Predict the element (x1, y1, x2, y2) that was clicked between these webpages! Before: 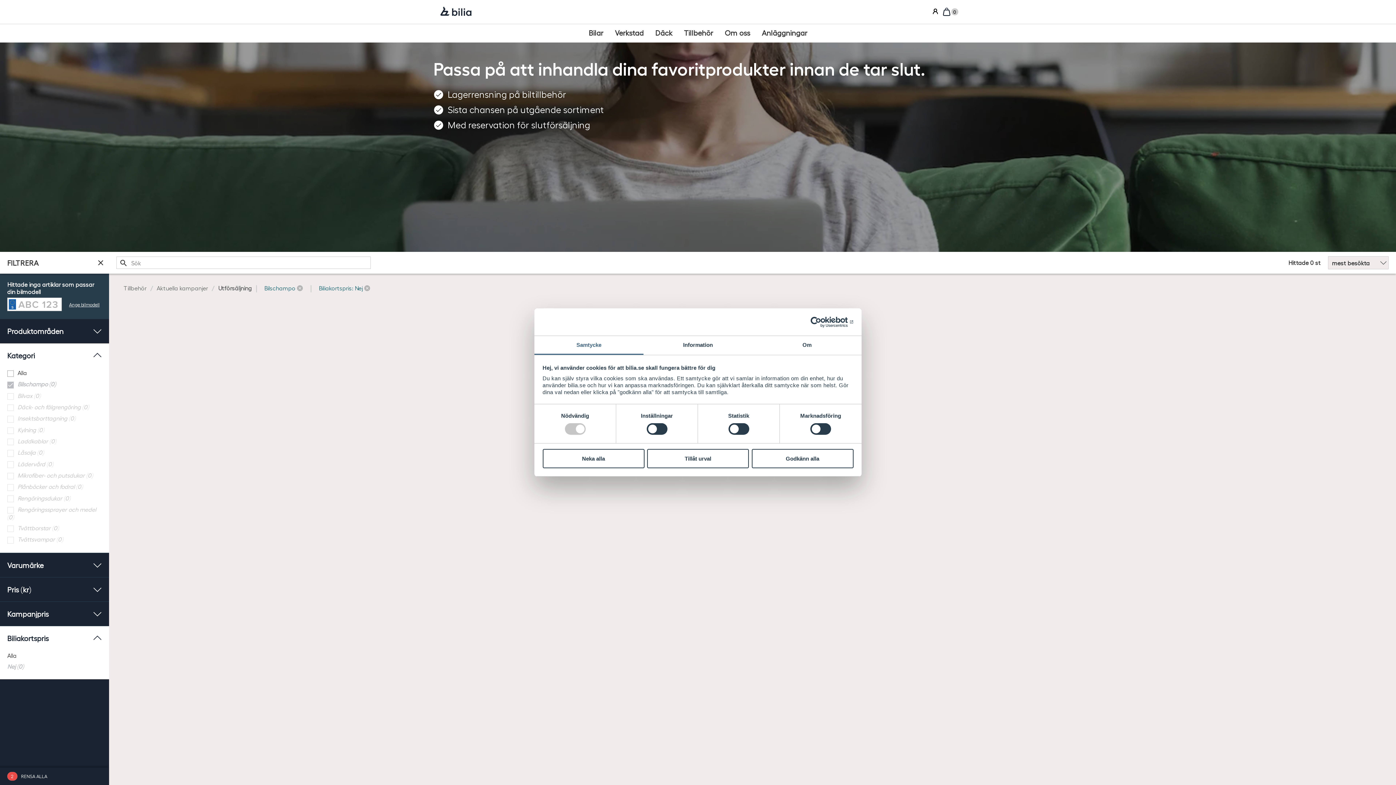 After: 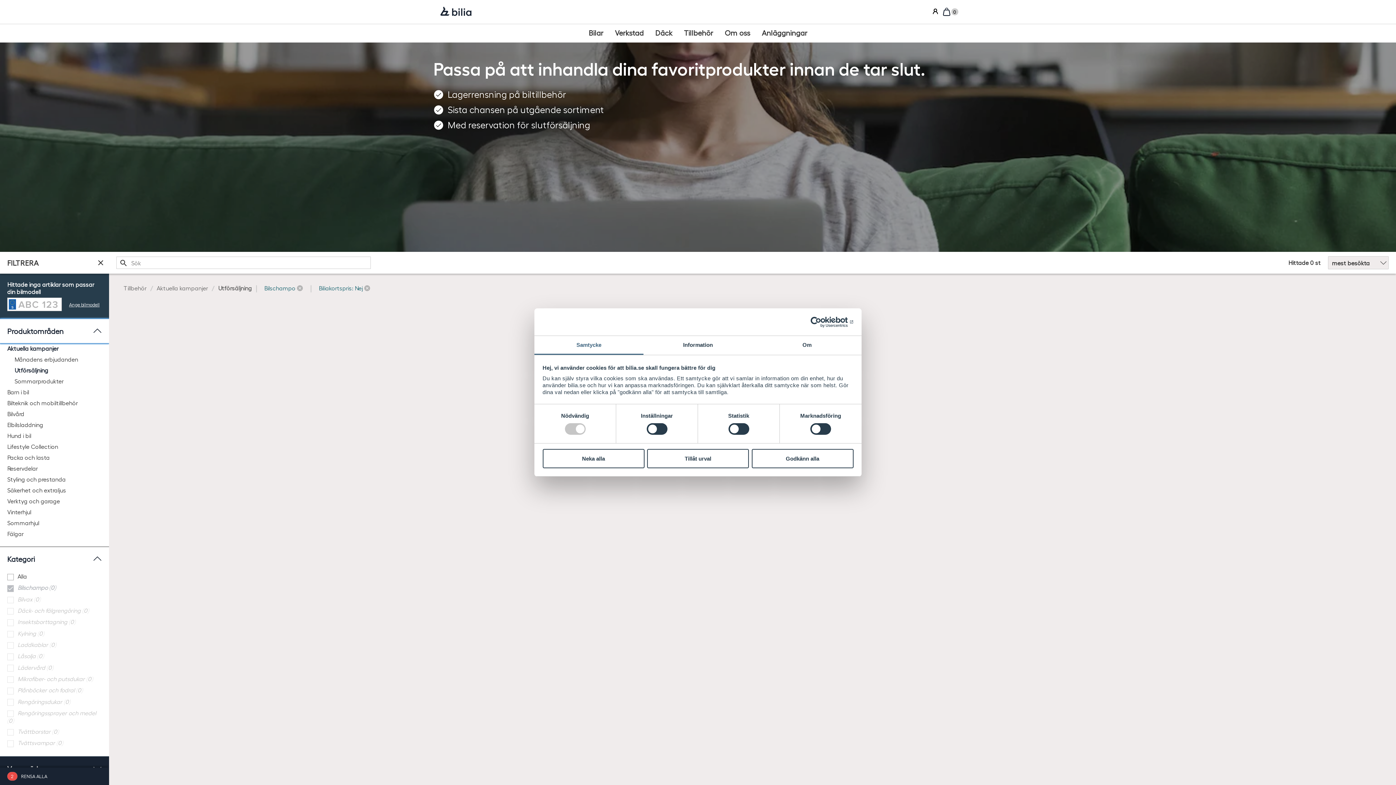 Action: bbox: (0, 319, 109, 343) label: Produktområden